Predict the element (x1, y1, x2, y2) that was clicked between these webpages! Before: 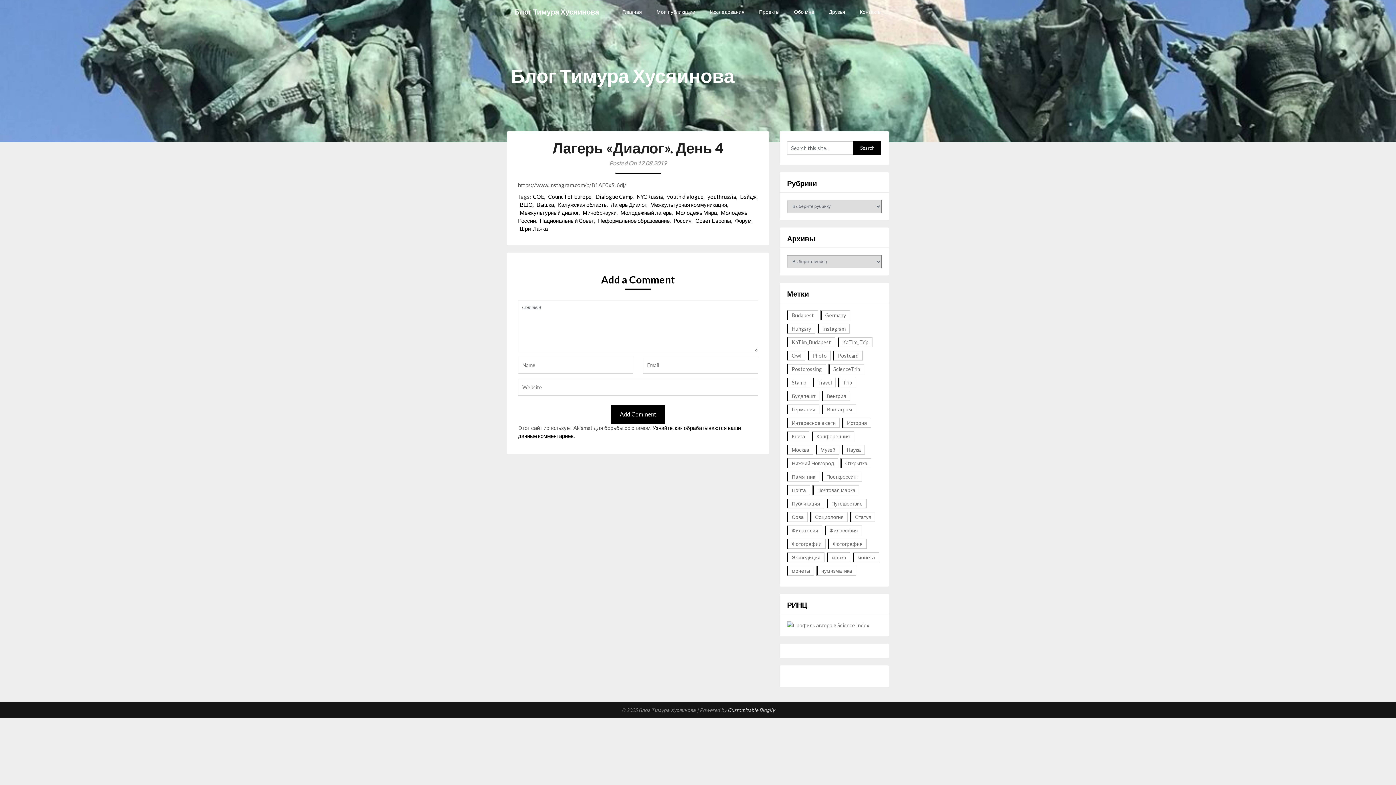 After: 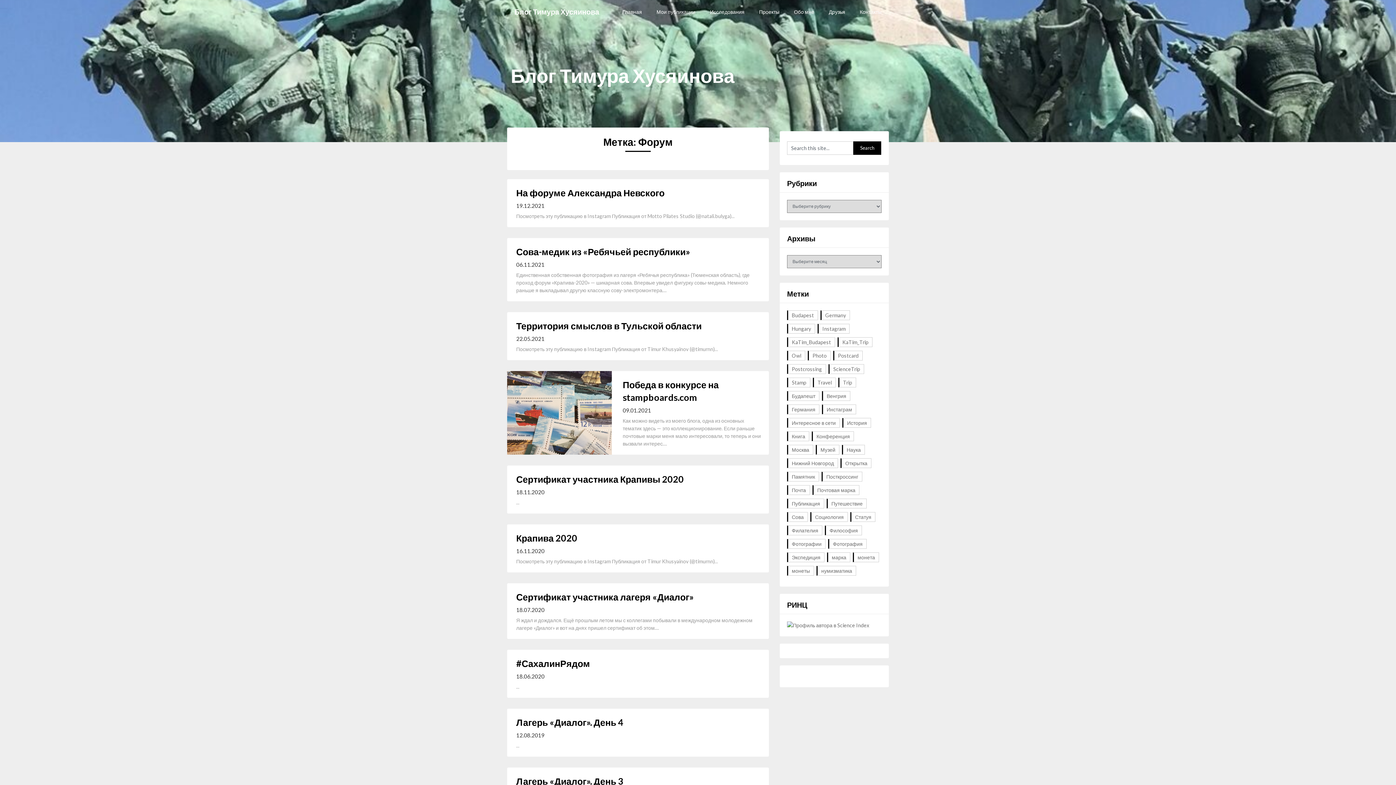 Action: bbox: (735, 217, 751, 224) label: Форум